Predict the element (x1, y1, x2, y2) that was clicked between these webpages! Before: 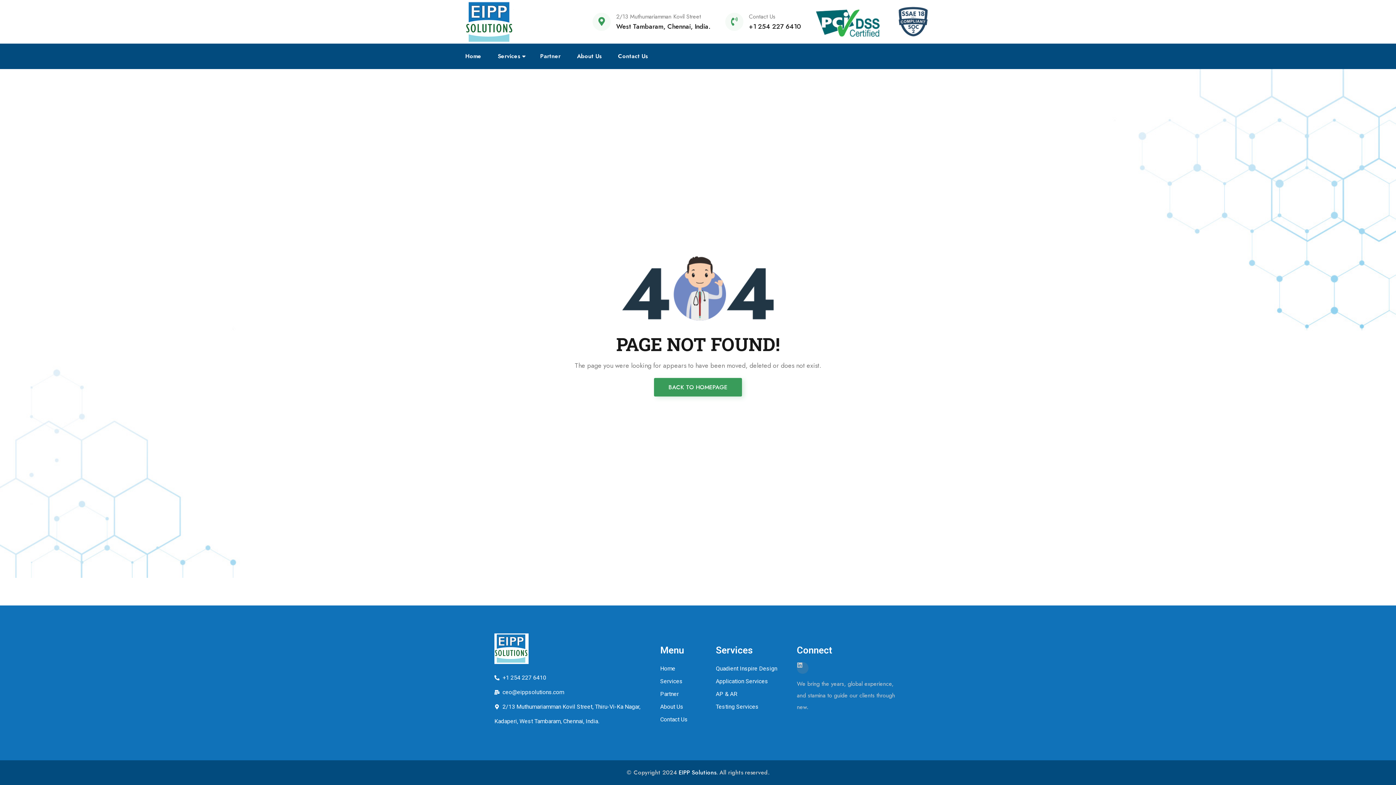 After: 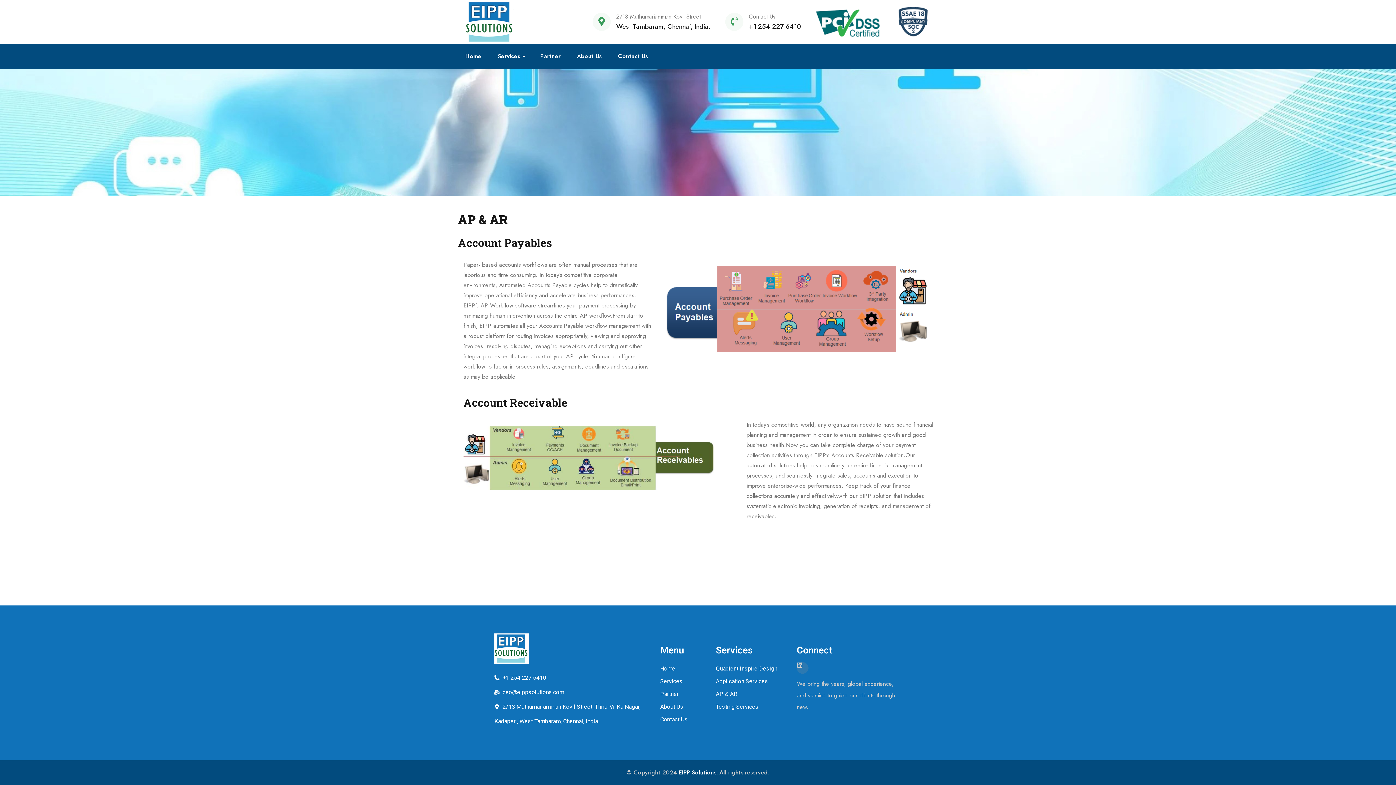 Action: label: AP & AR bbox: (715, 688, 789, 700)